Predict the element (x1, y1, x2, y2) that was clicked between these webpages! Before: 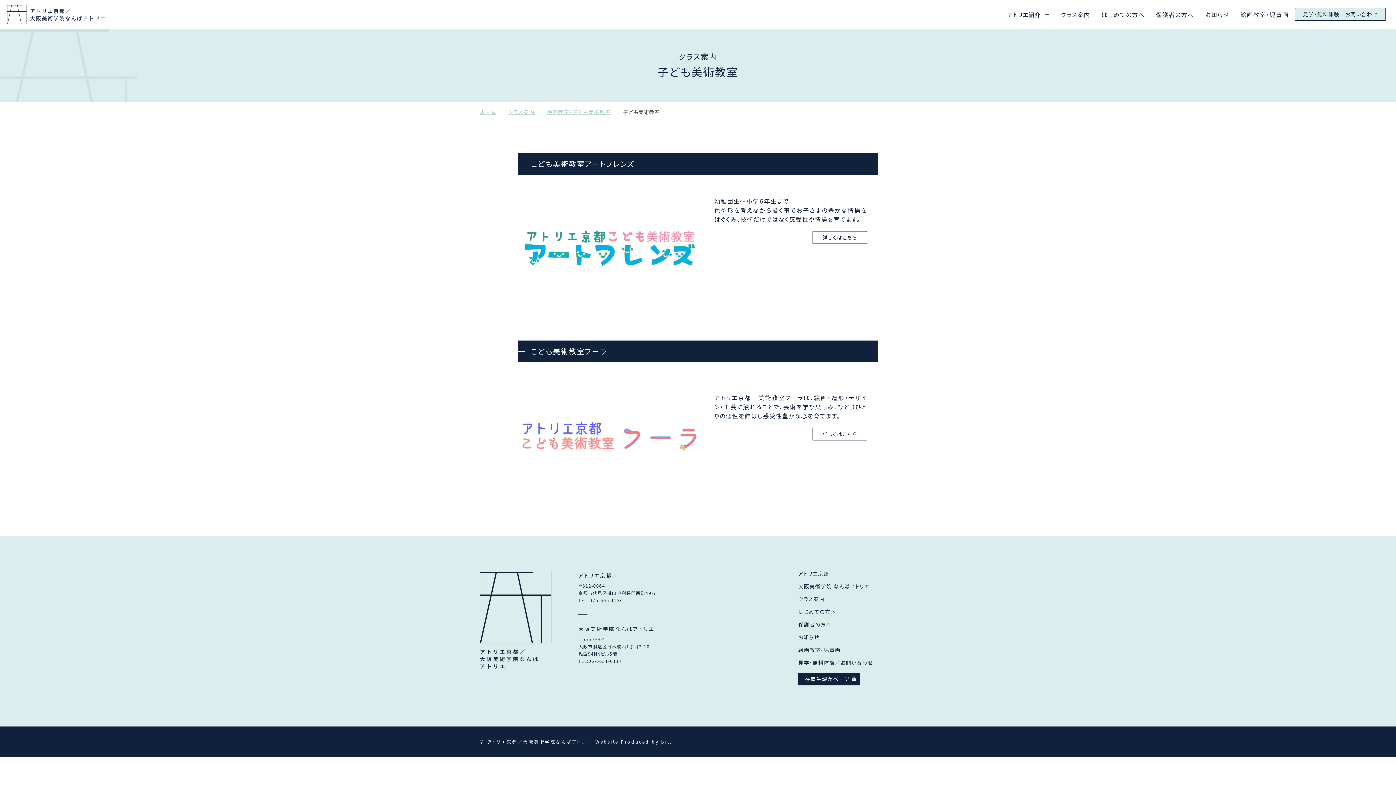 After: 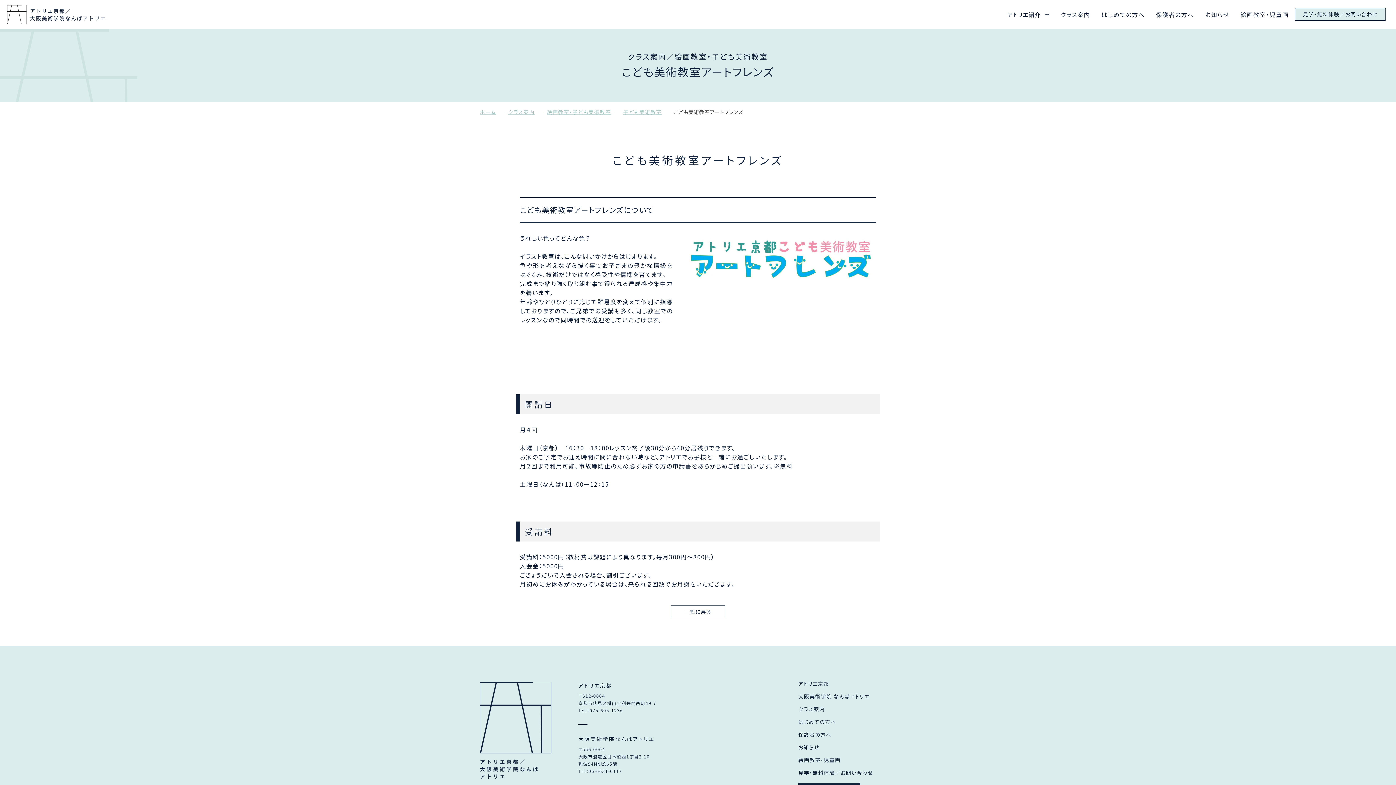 Action: bbox: (812, 231, 867, 244) label: 詳しくはこちら